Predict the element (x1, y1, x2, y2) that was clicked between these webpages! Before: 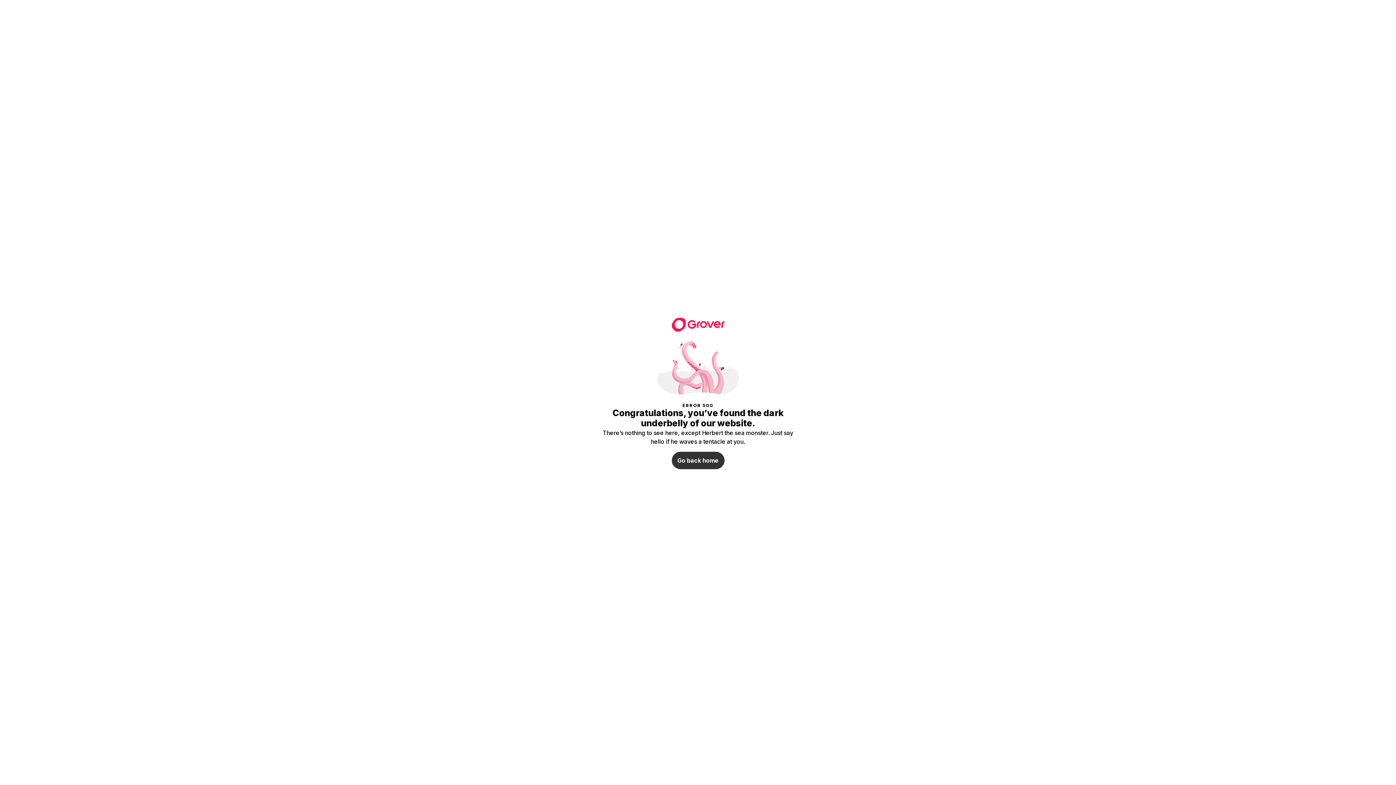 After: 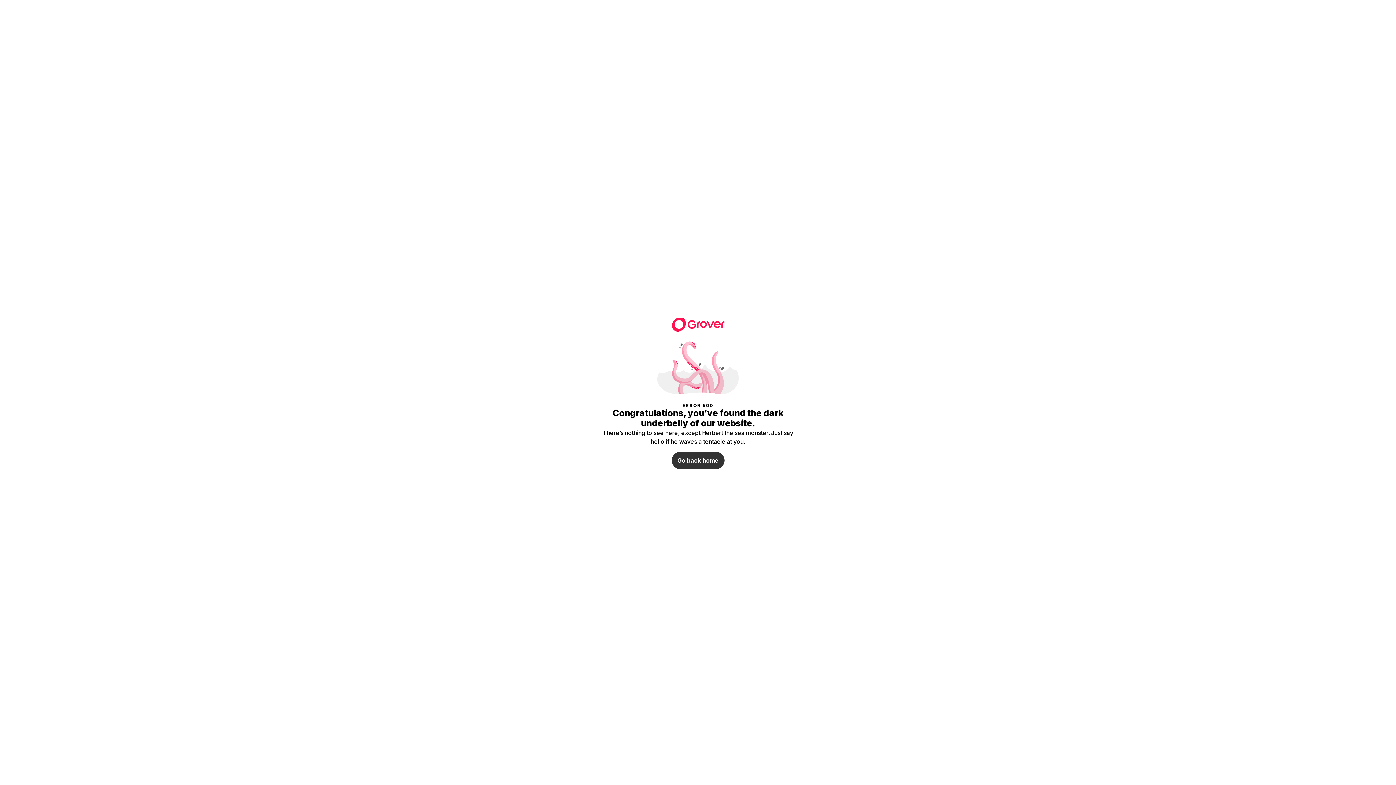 Action: bbox: (671, 316, 724, 330)